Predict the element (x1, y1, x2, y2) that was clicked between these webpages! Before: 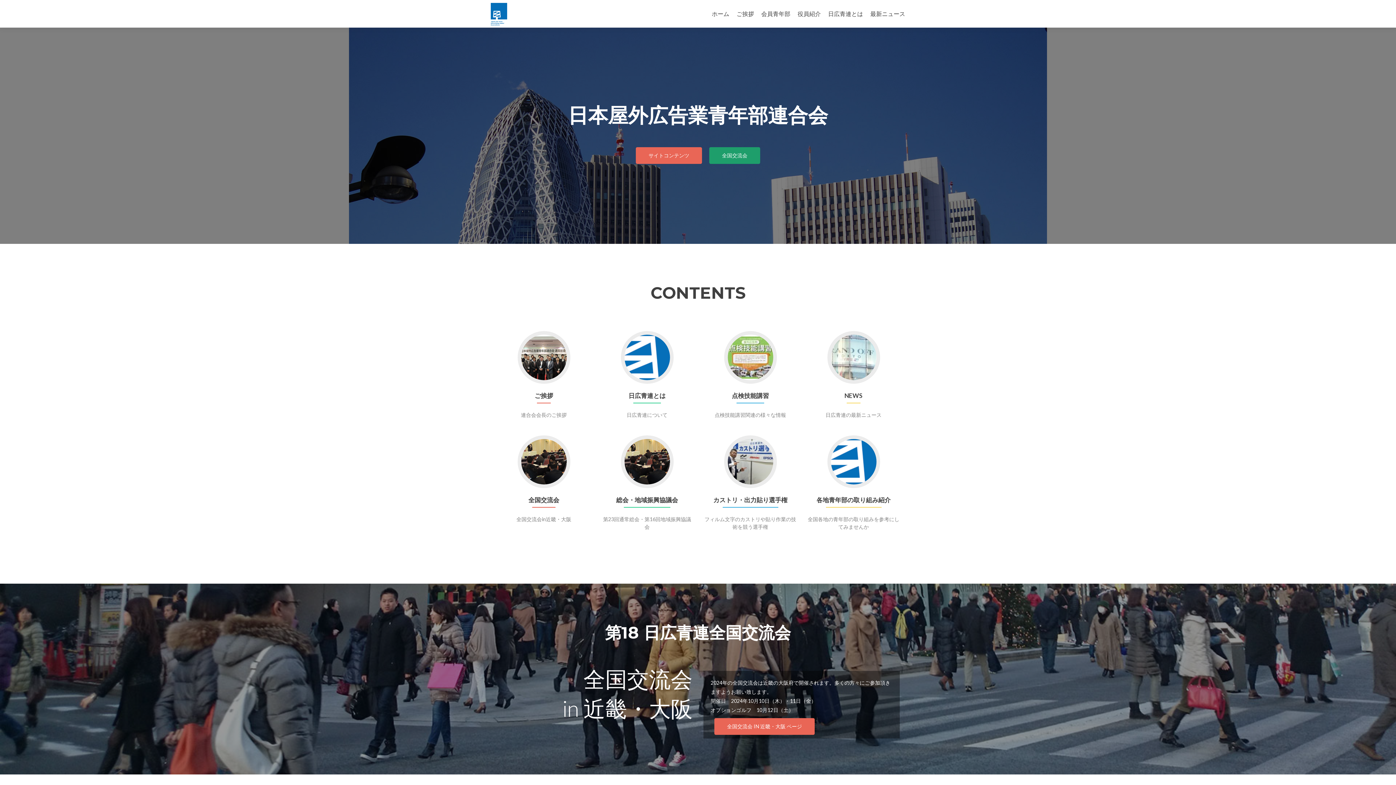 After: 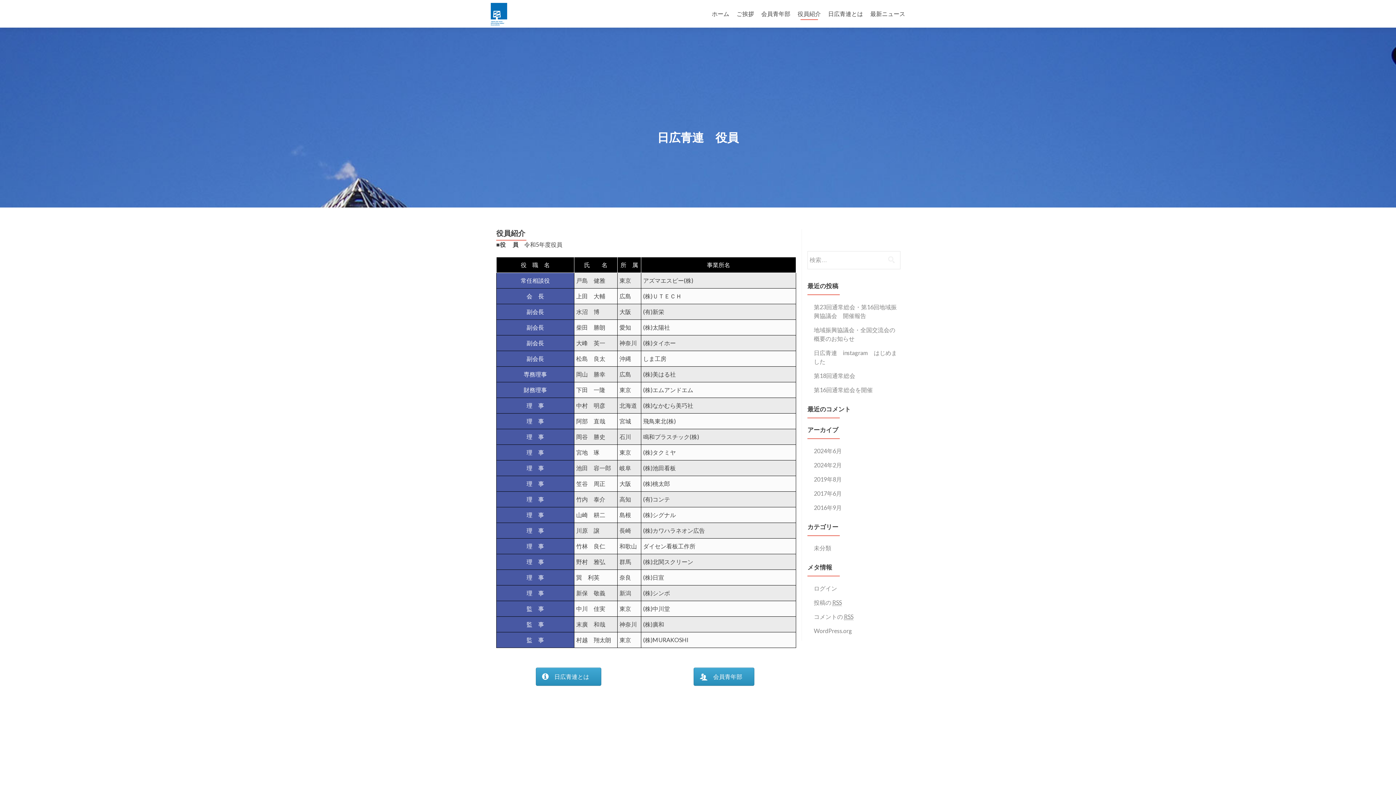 Action: bbox: (797, 7, 821, 20) label: 役員紹介